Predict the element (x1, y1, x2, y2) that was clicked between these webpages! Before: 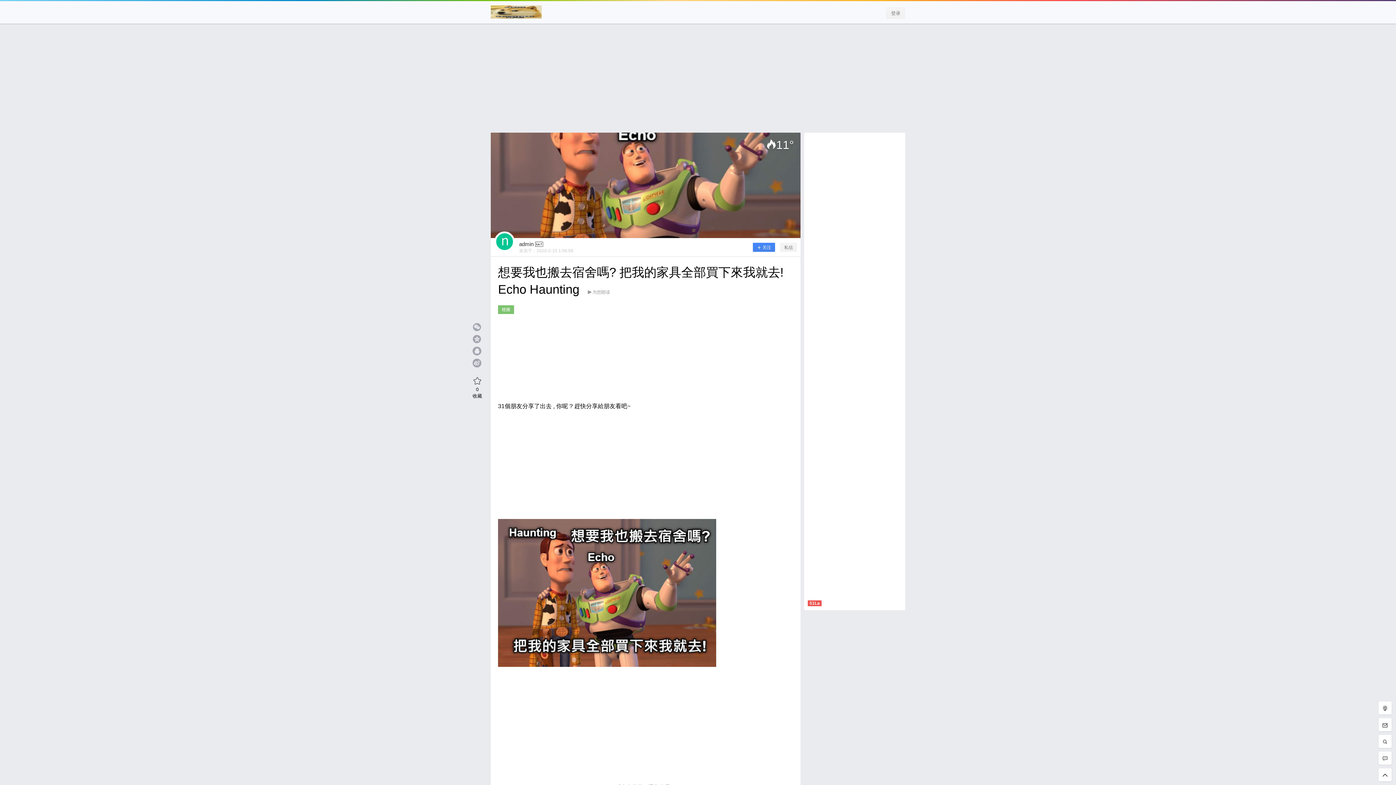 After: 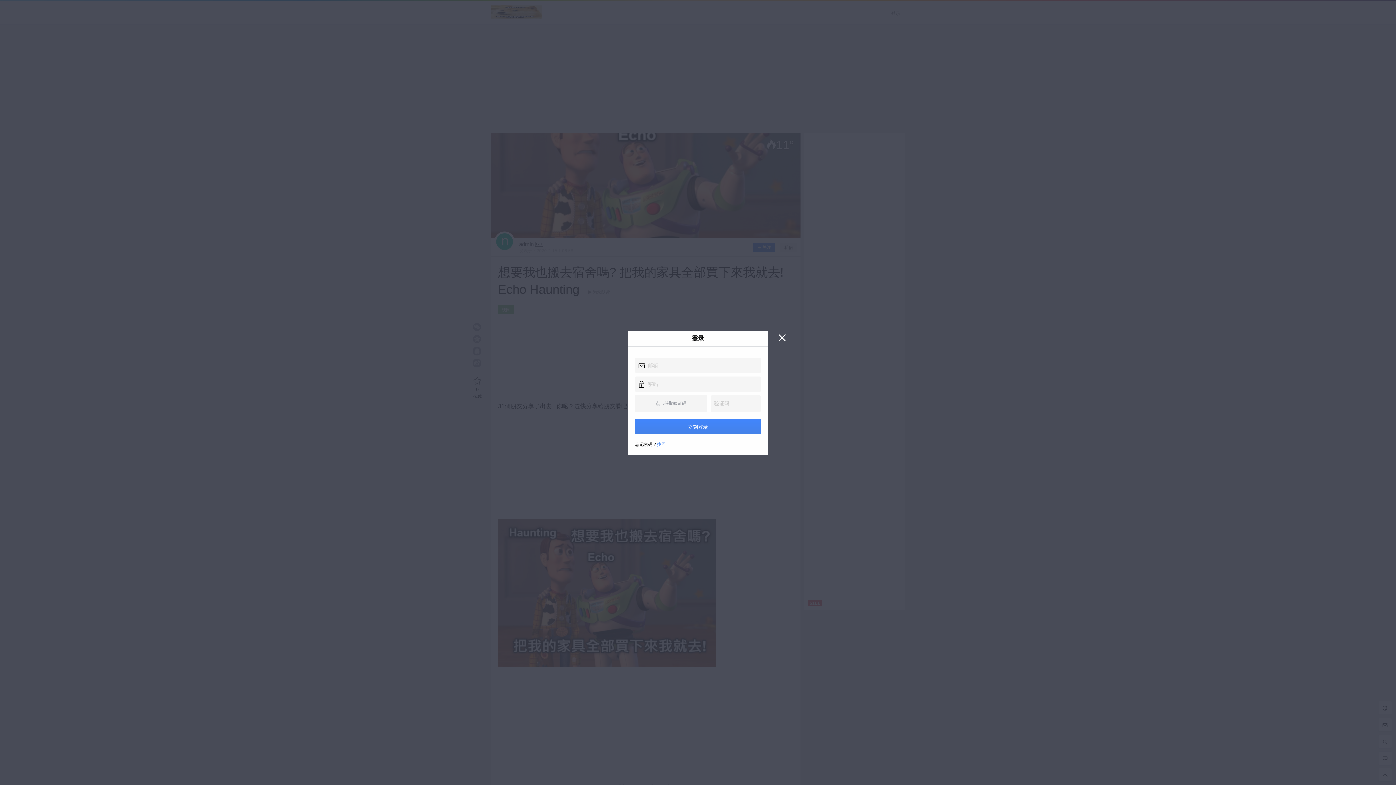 Action: label: 0
收藏 bbox: (472, 376, 482, 398)